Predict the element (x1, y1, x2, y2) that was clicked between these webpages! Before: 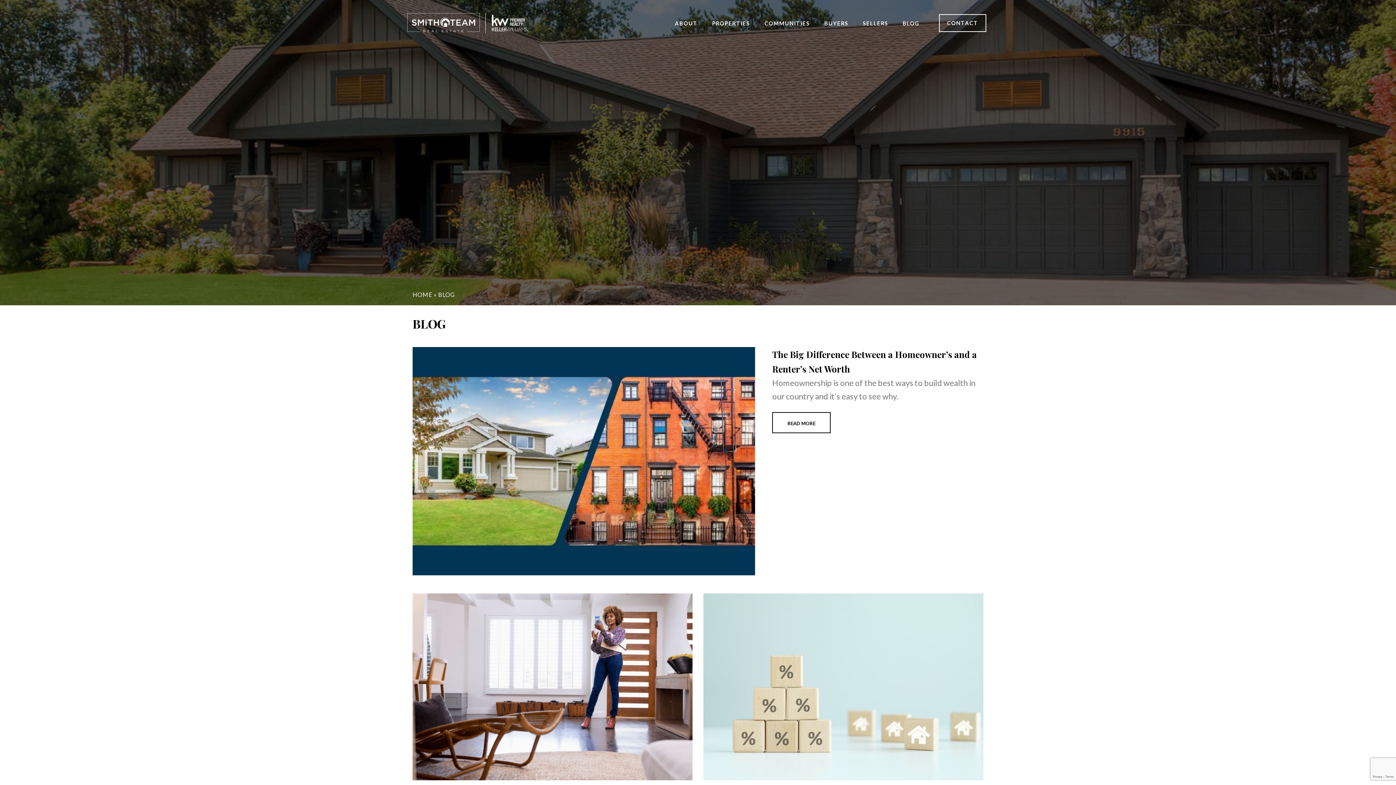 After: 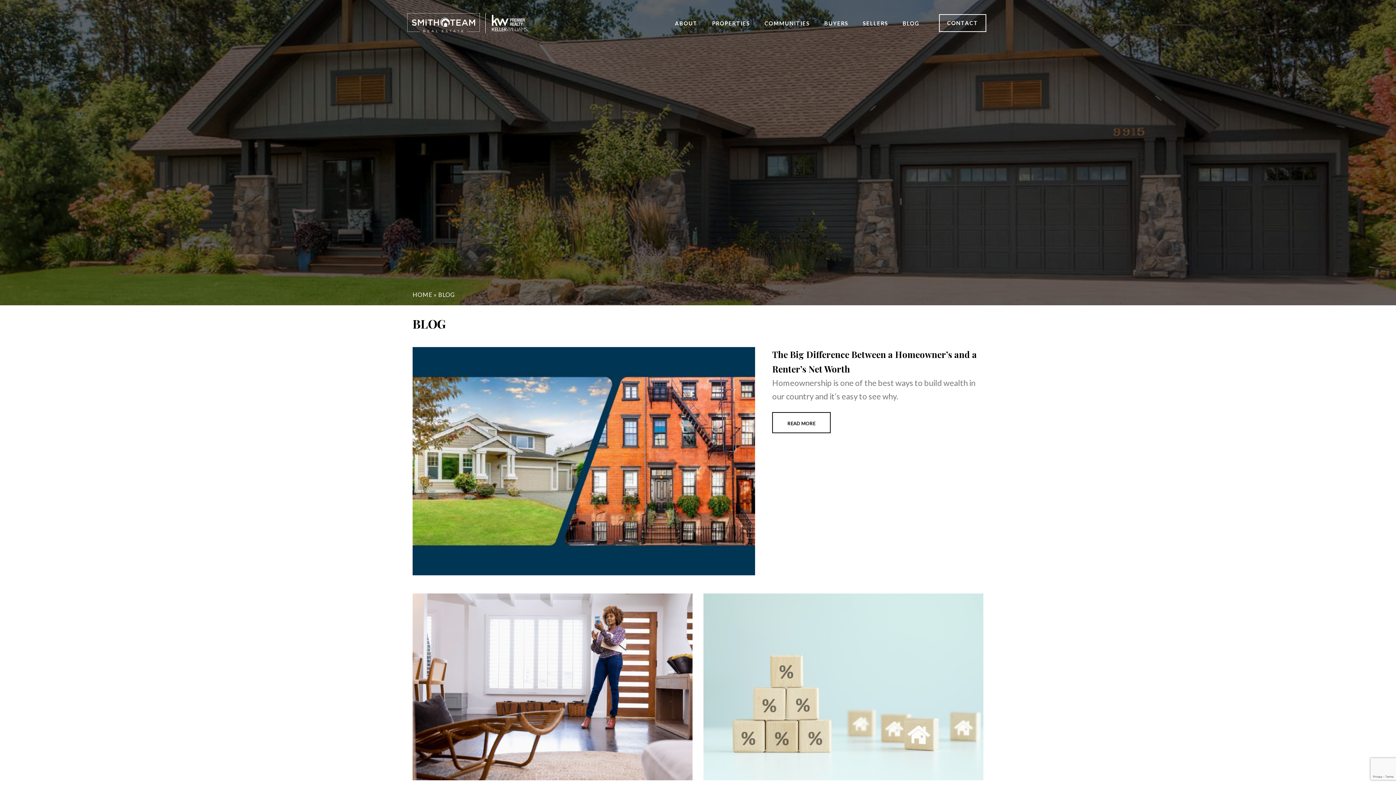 Action: label: BLOG bbox: (902, 19, 920, 26)